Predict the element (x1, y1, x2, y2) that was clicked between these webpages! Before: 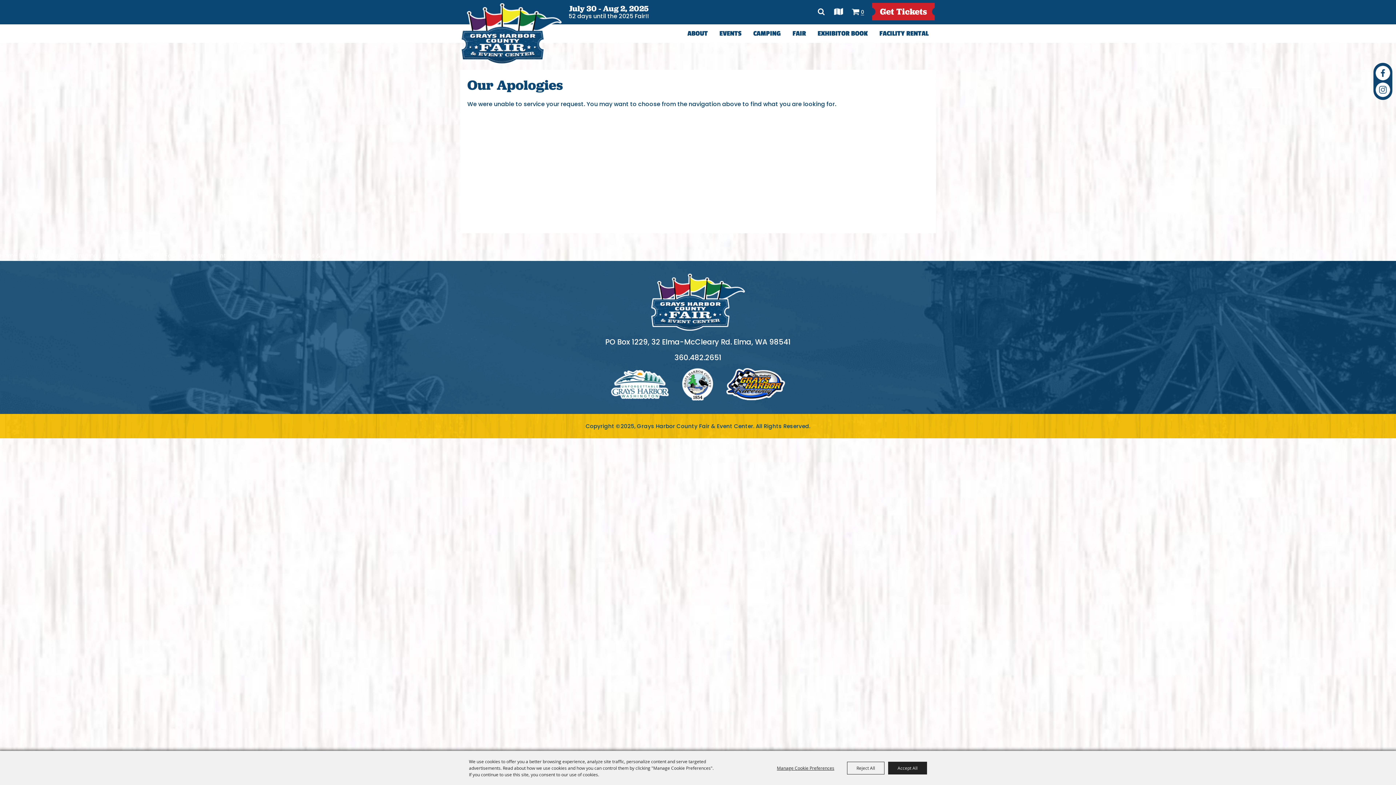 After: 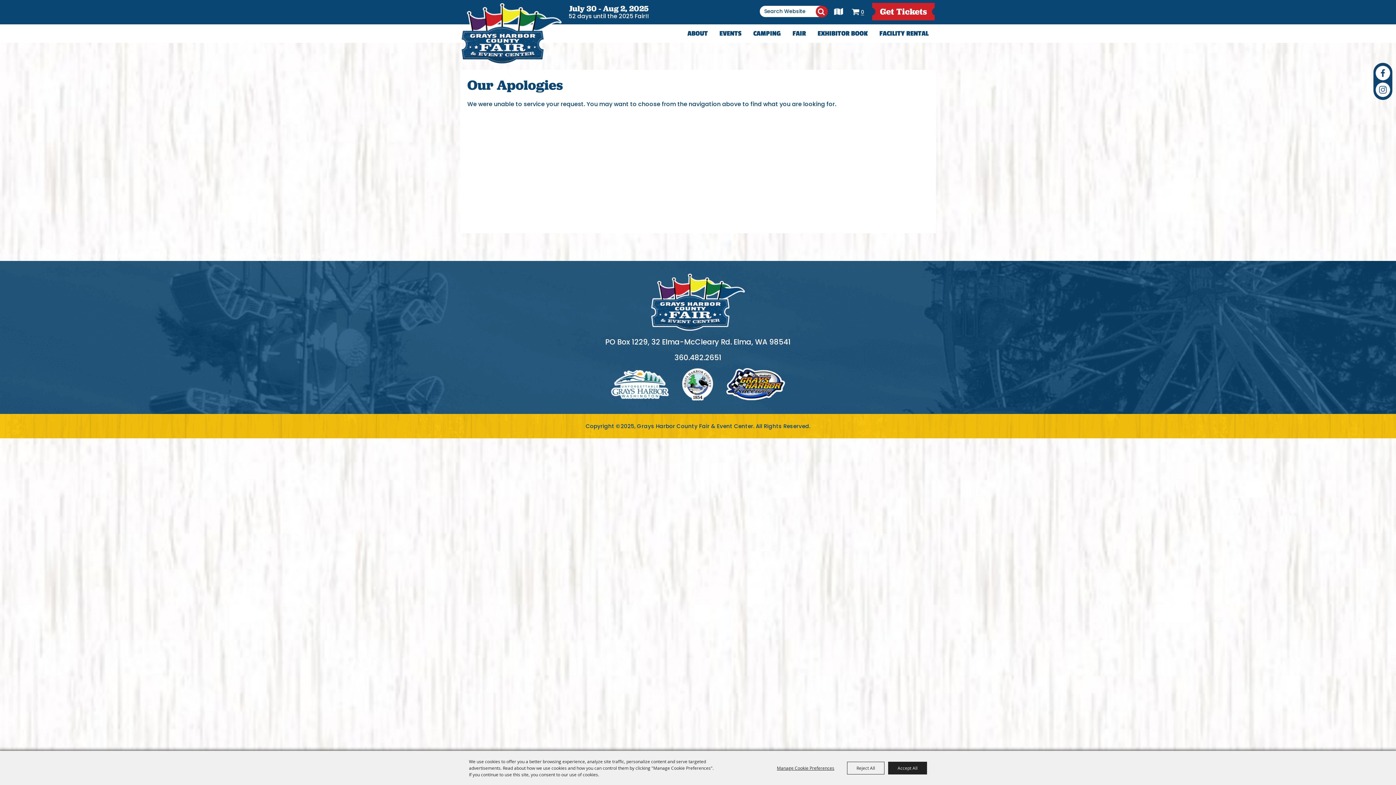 Action: label: SEARCH bbox: (816, 5, 828, 17)